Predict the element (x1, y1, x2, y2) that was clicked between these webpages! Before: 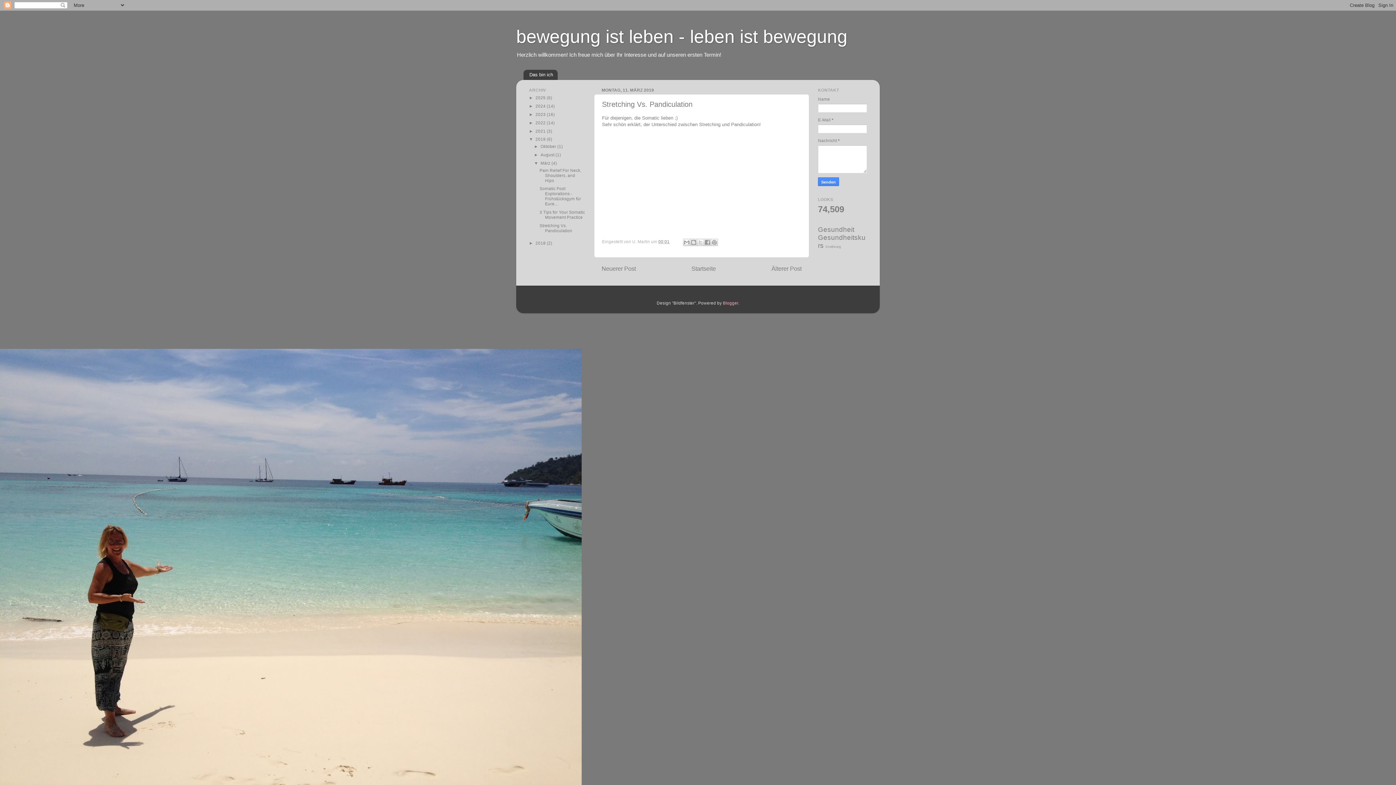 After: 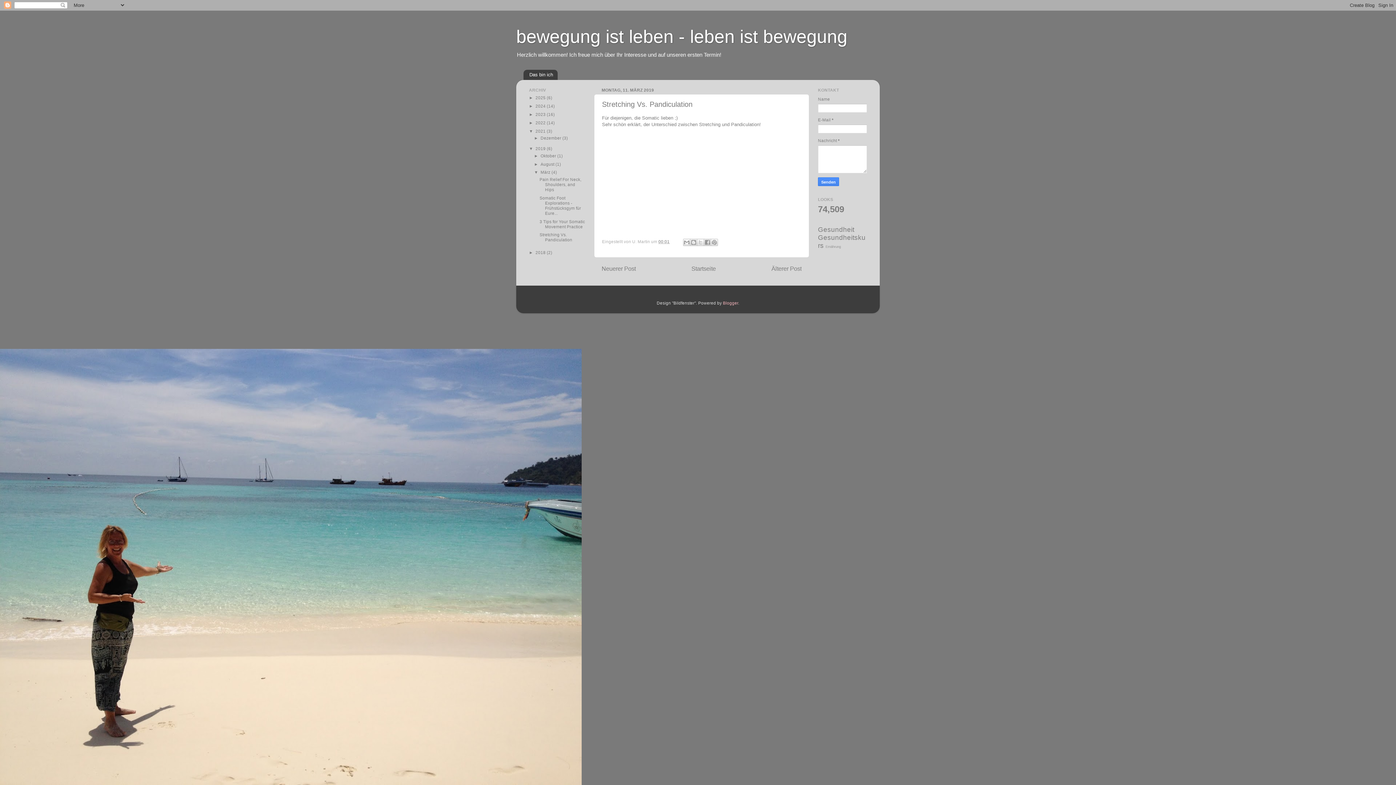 Action: label: ►   bbox: (529, 128, 535, 133)